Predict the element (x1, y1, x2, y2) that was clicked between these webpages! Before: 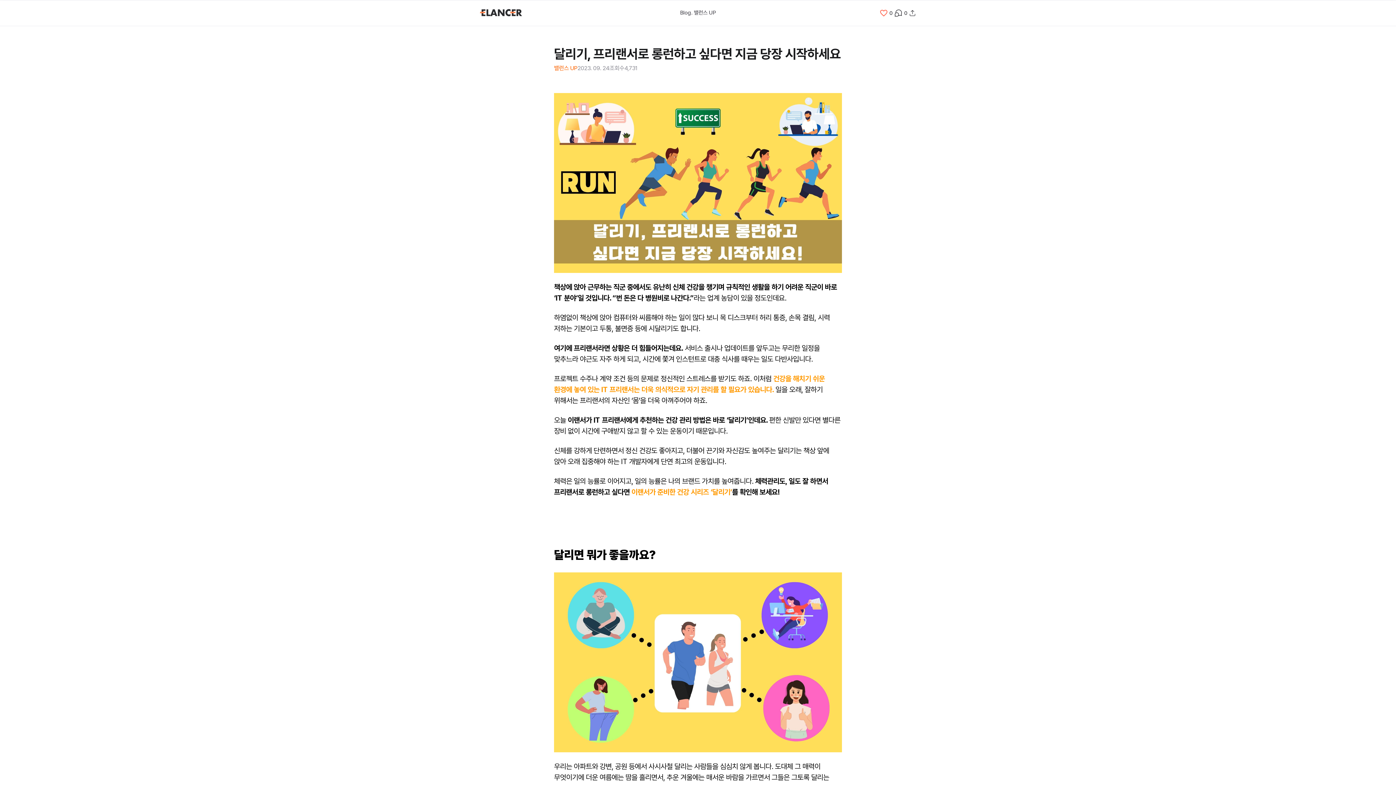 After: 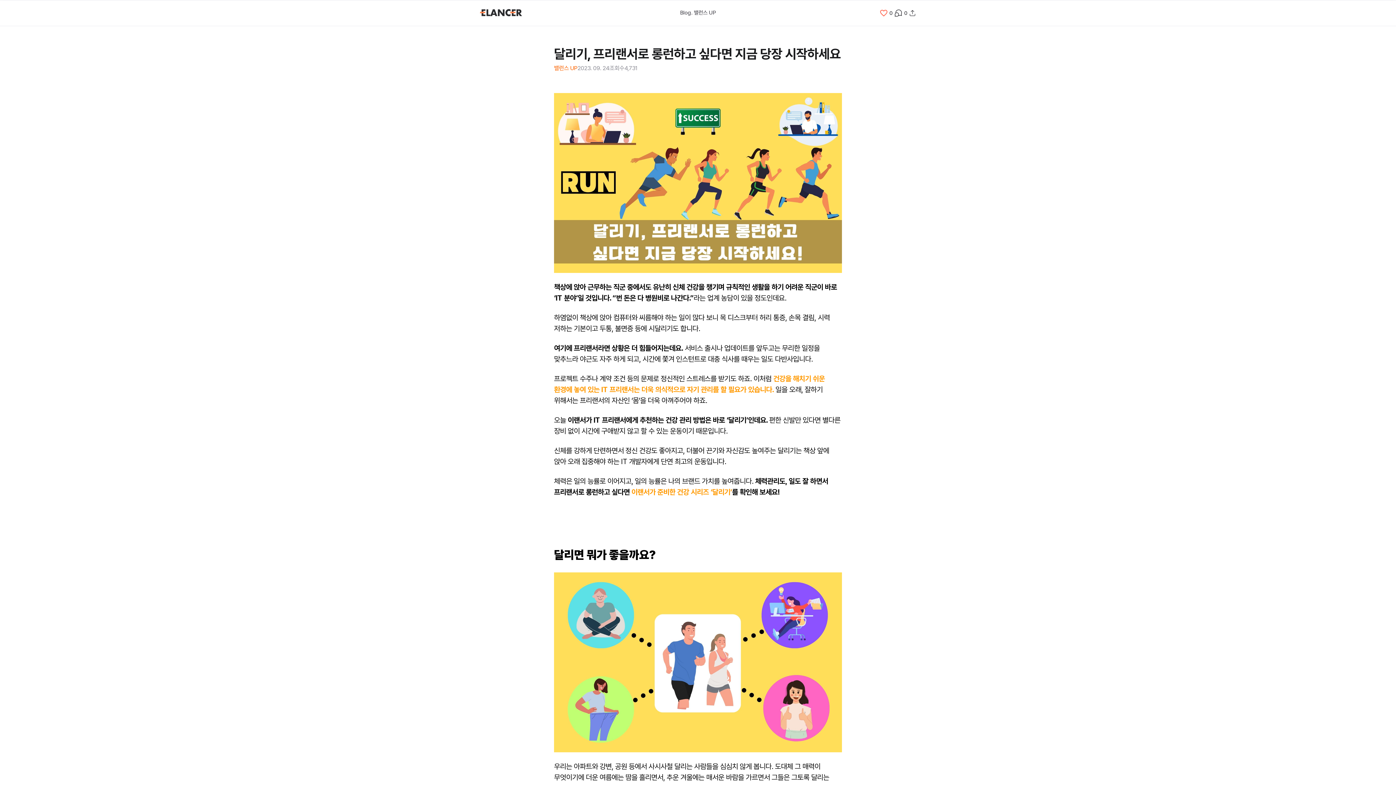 Action: bbox: (554, 488, 578, 496) label: 프리랜서